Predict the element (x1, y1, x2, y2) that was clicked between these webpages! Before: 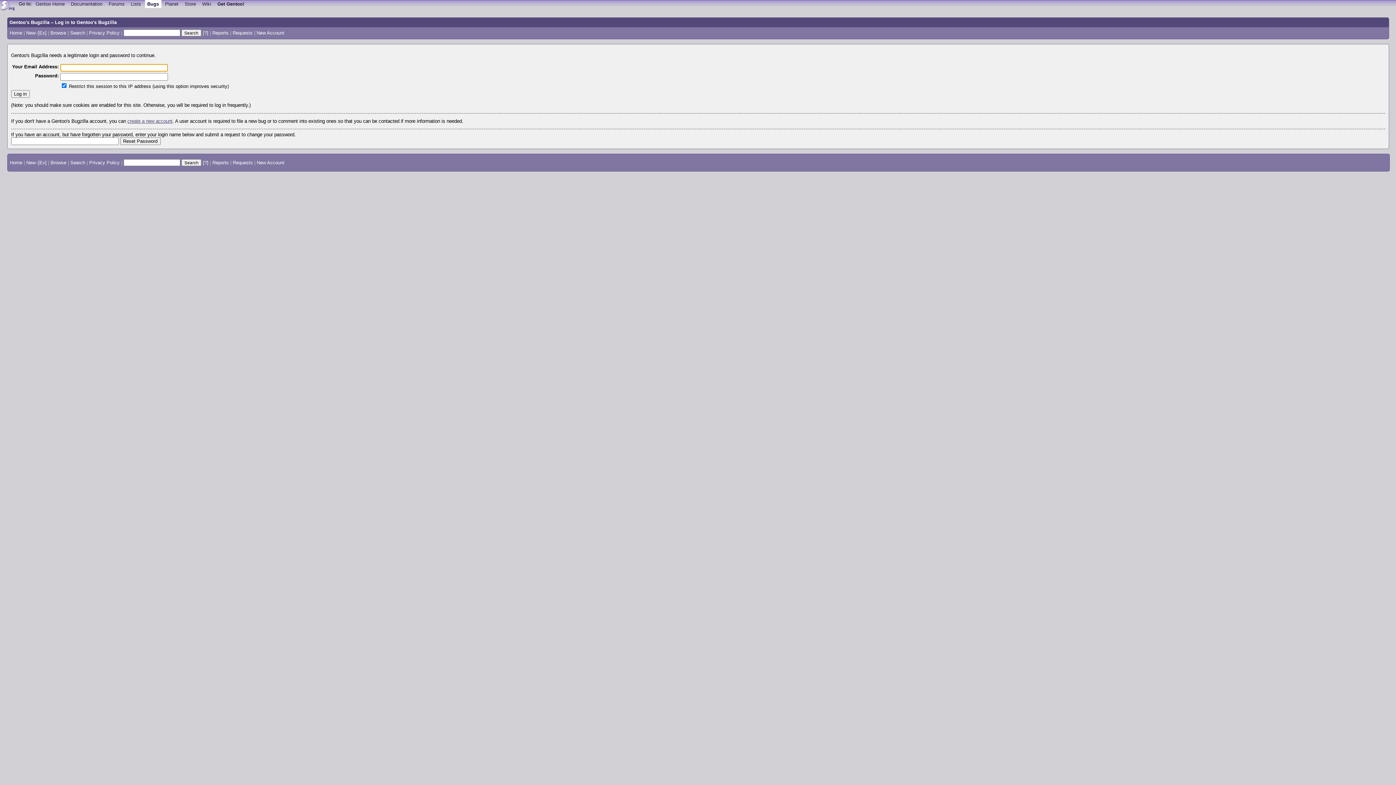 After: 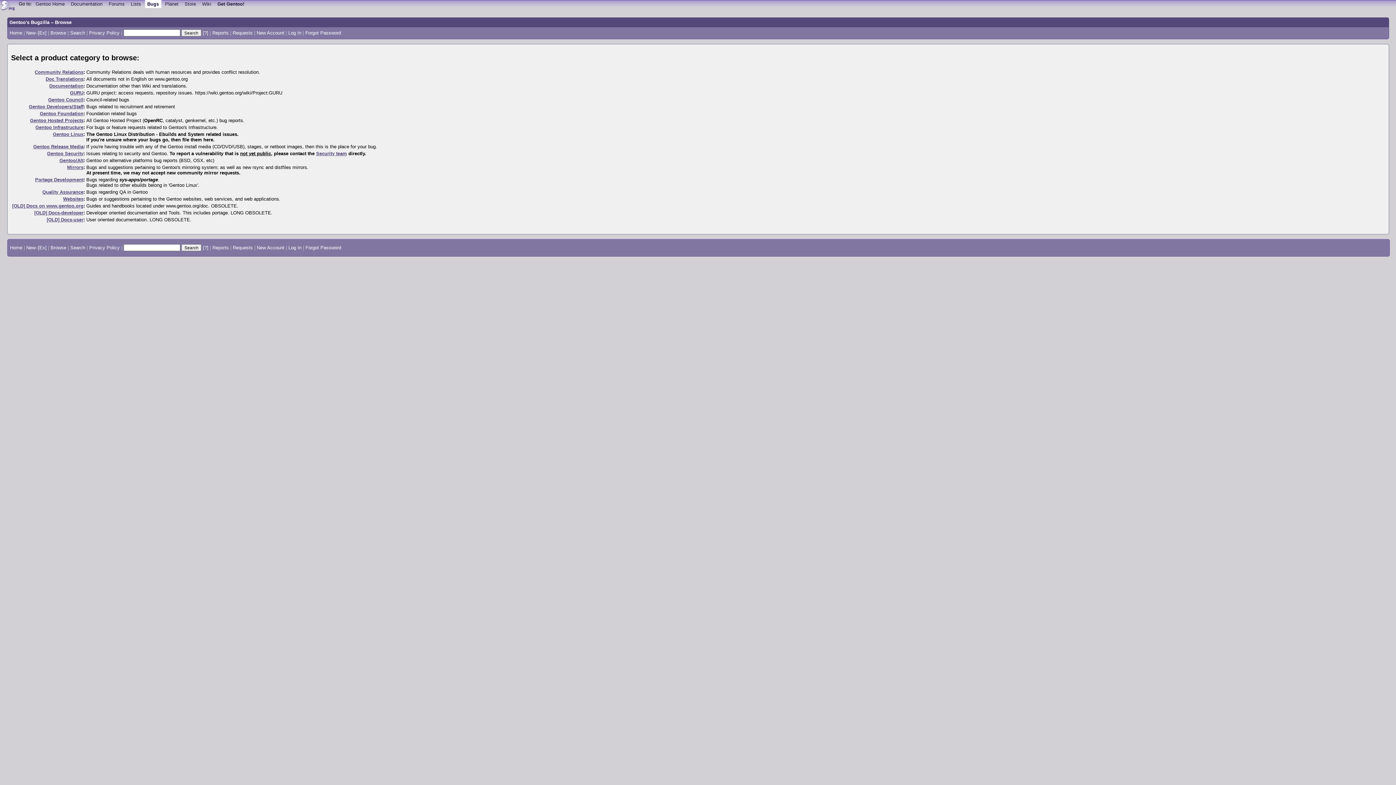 Action: bbox: (50, 159, 66, 165) label: Browse